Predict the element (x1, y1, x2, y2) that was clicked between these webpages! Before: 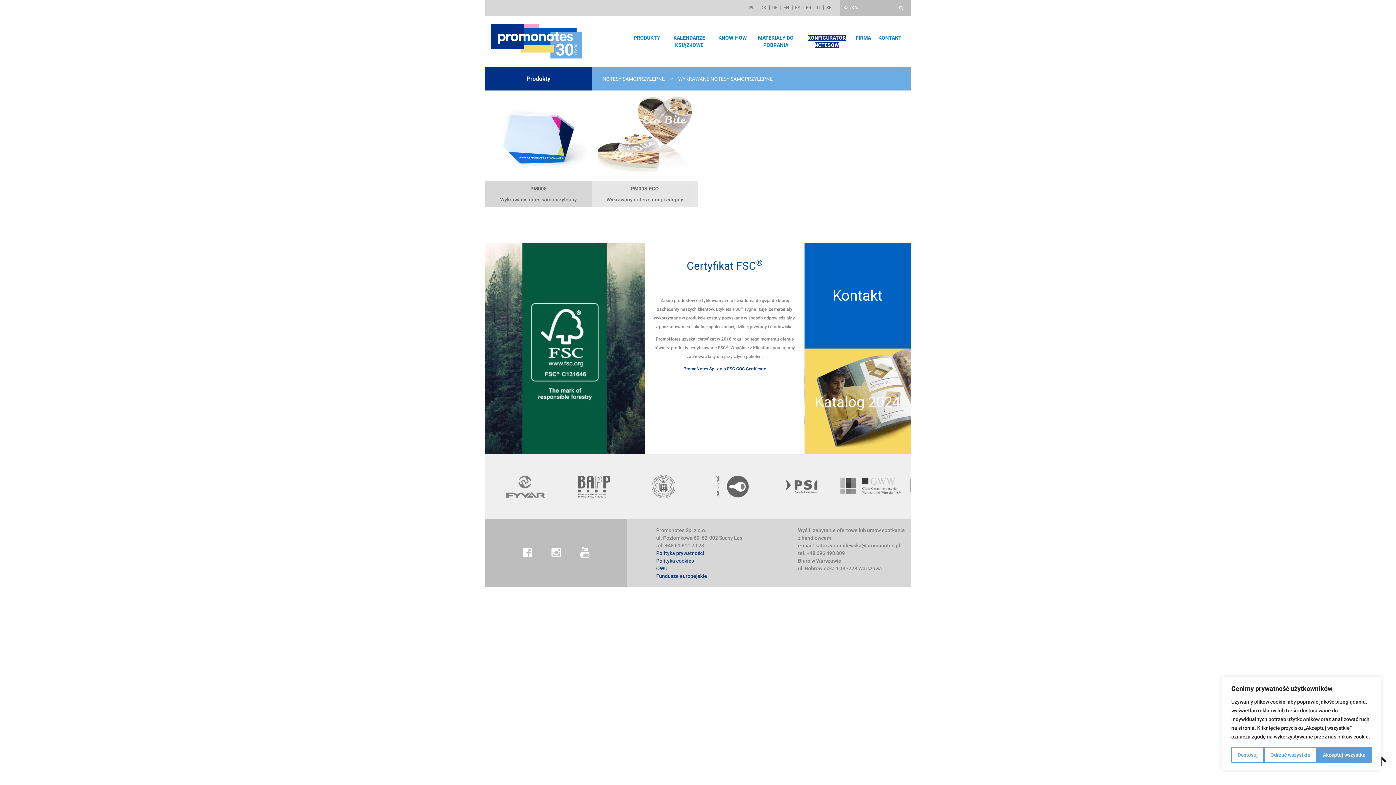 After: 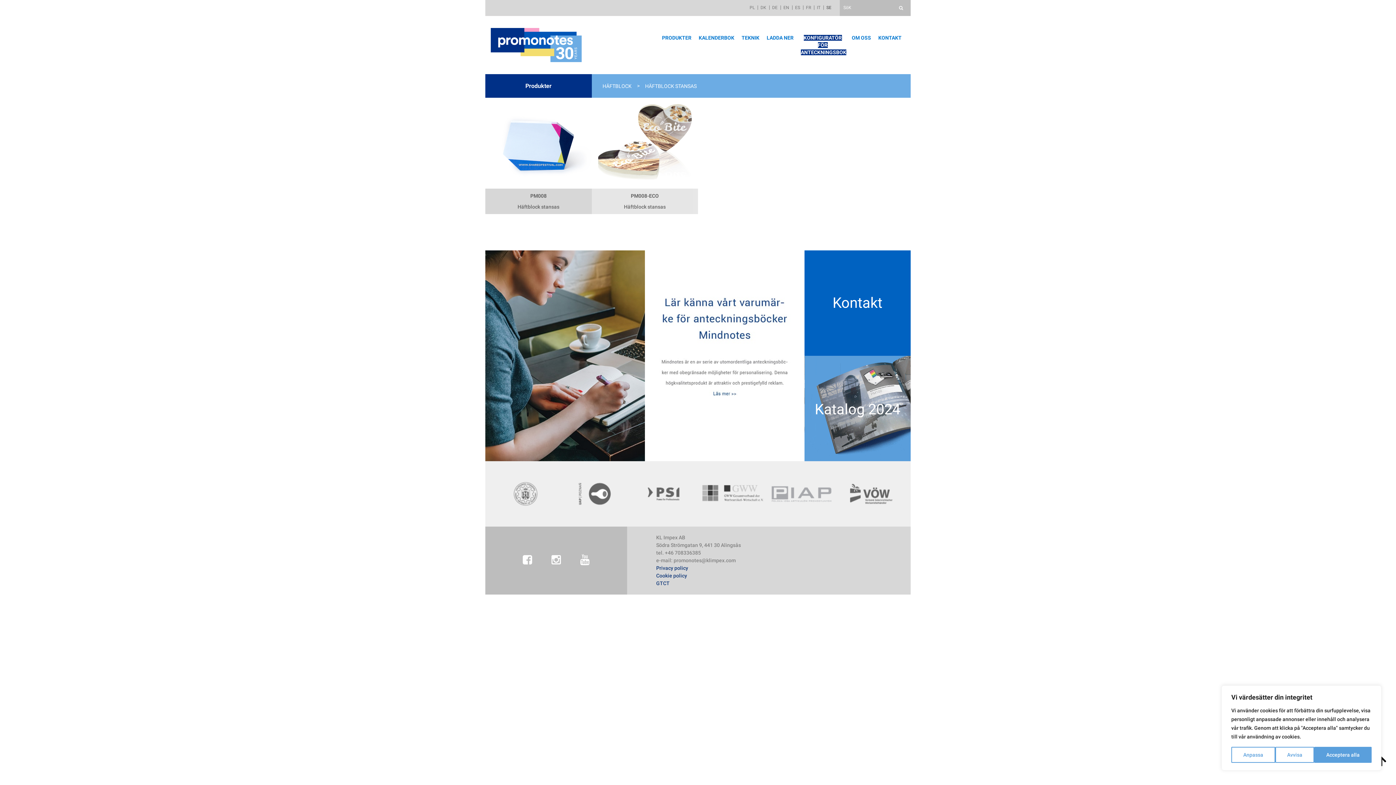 Action: label: SE bbox: (826, 5, 831, 10)